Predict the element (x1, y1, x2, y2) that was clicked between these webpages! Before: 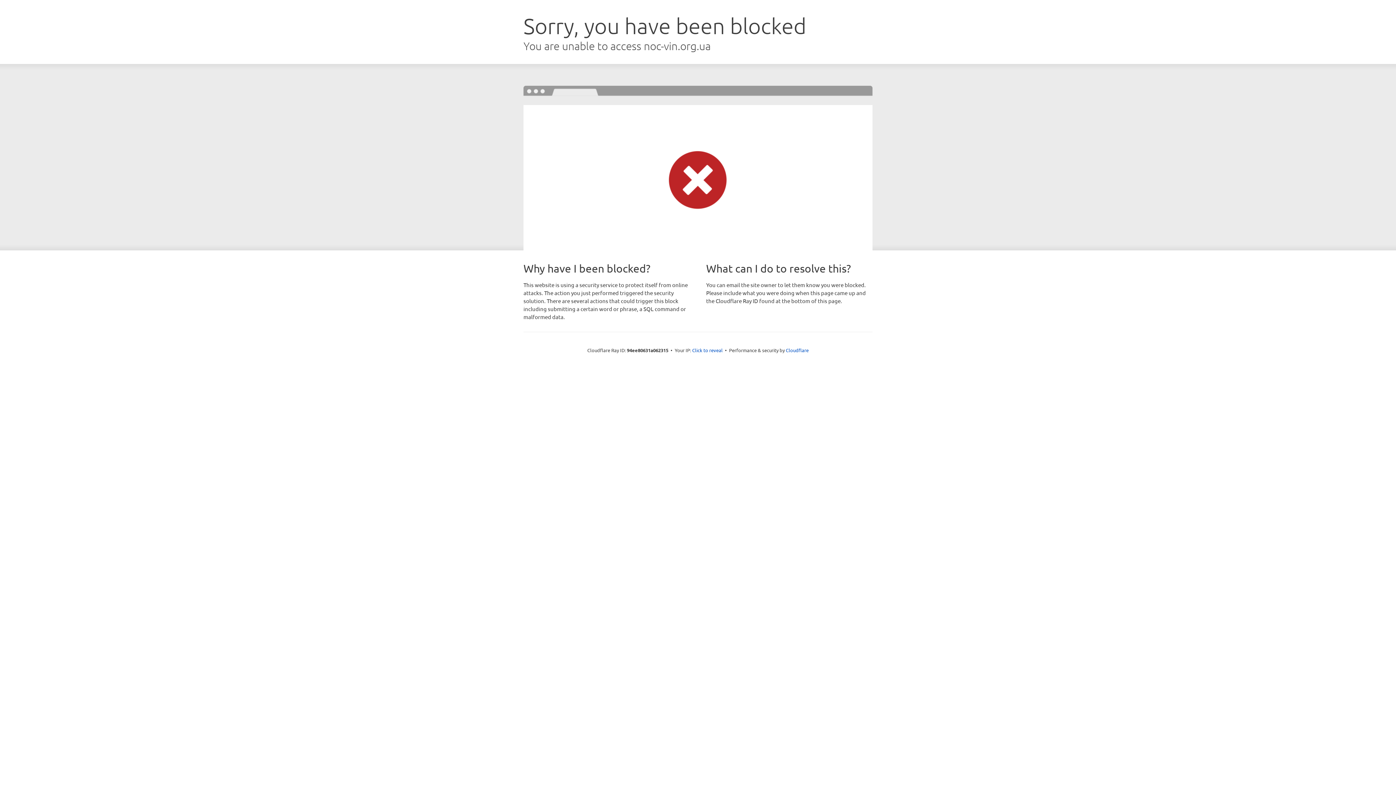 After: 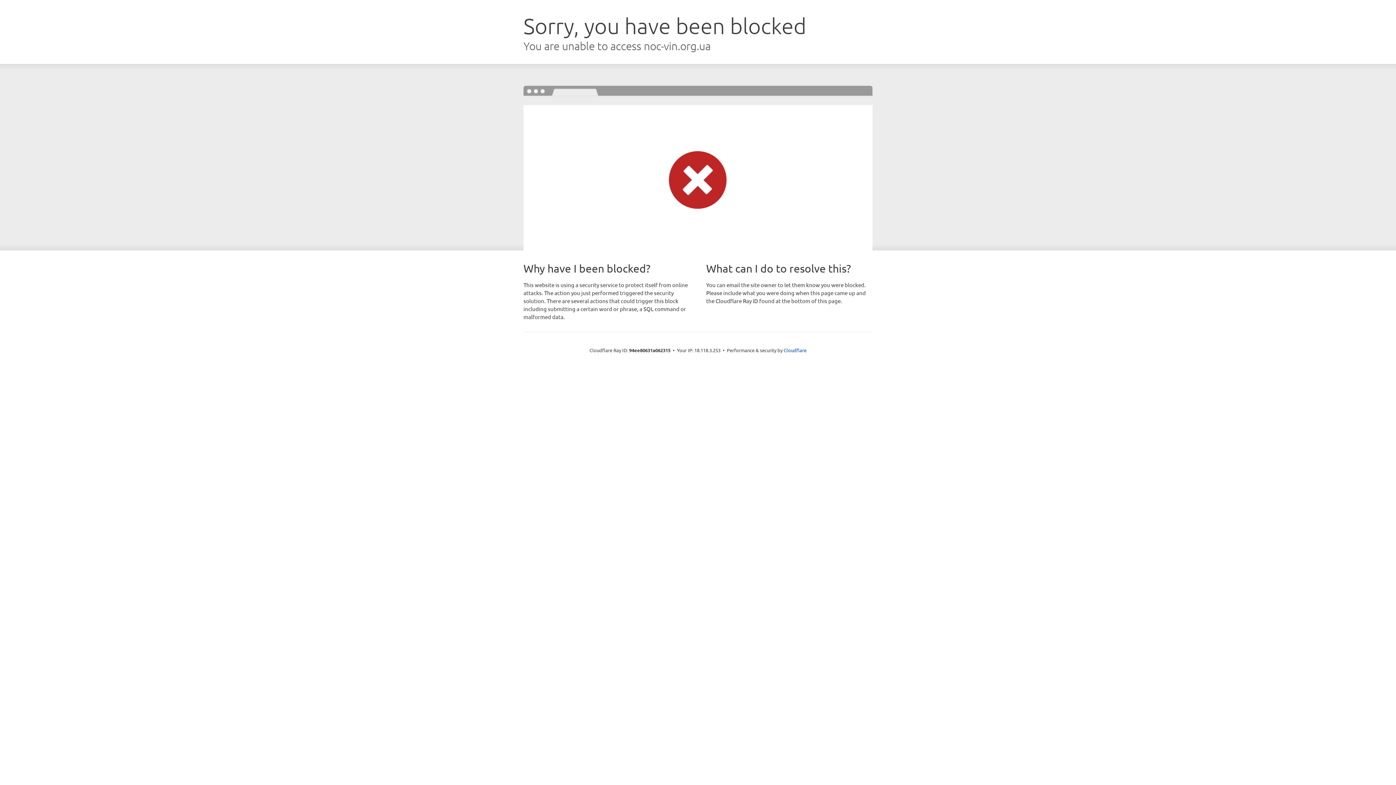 Action: bbox: (692, 346, 722, 353) label: Click to reveal